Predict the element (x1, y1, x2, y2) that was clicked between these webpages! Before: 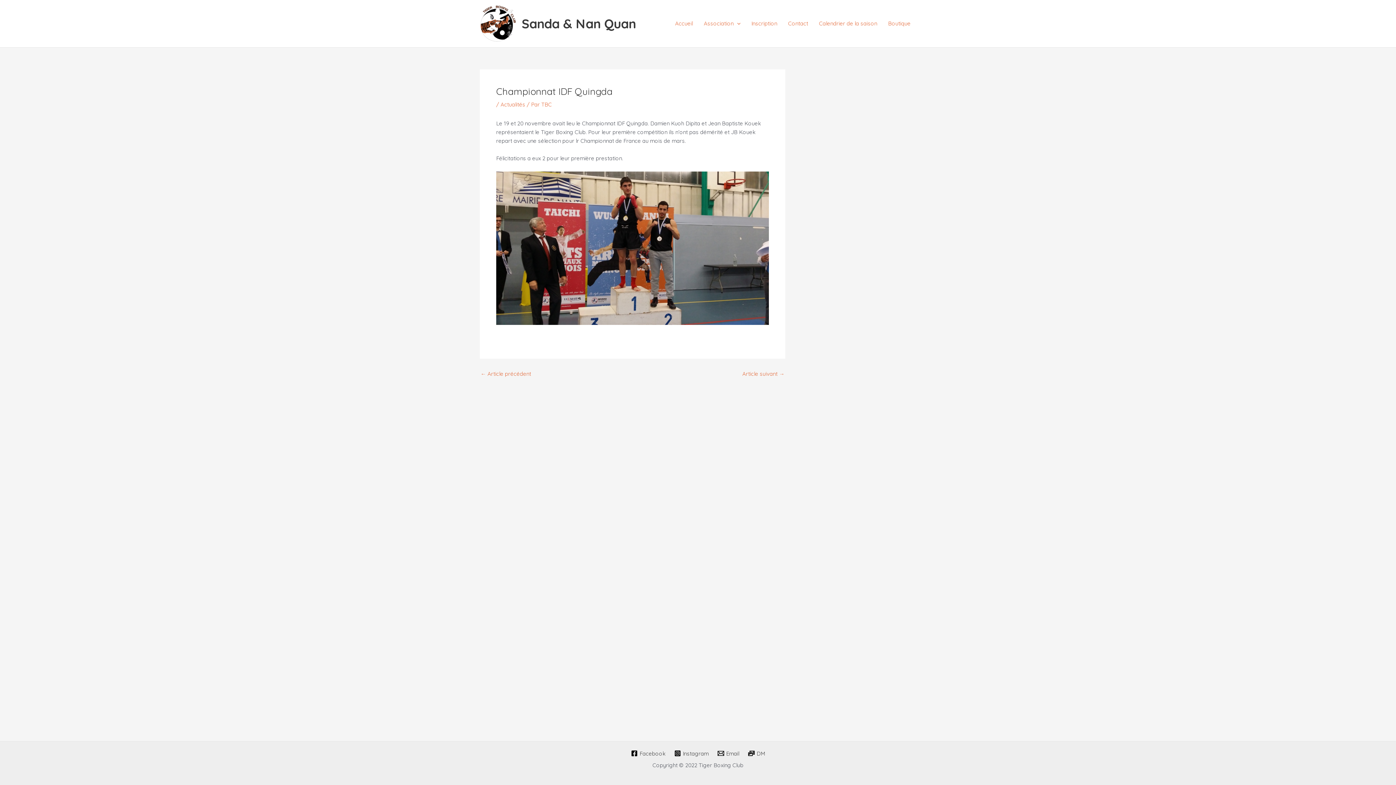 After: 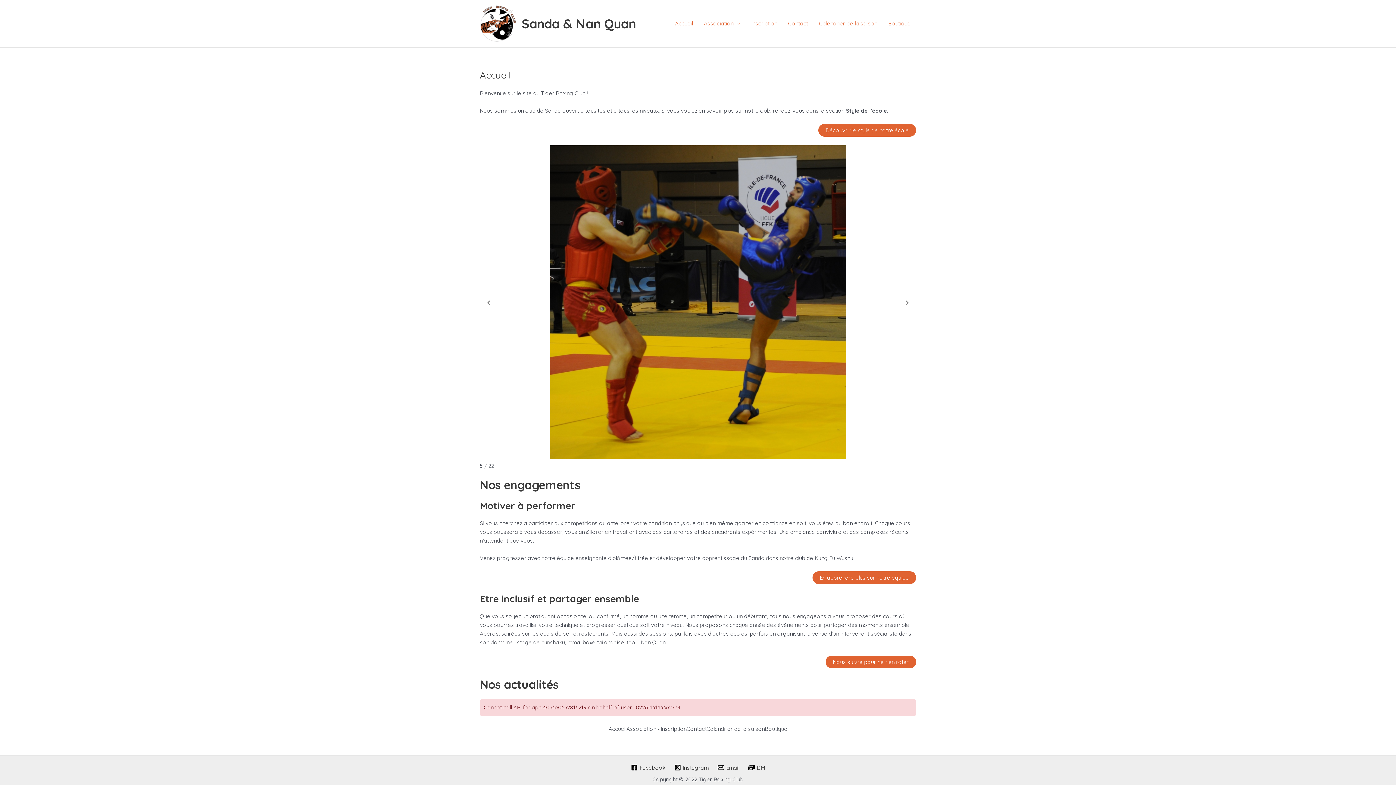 Action: bbox: (480, 19, 516, 26)